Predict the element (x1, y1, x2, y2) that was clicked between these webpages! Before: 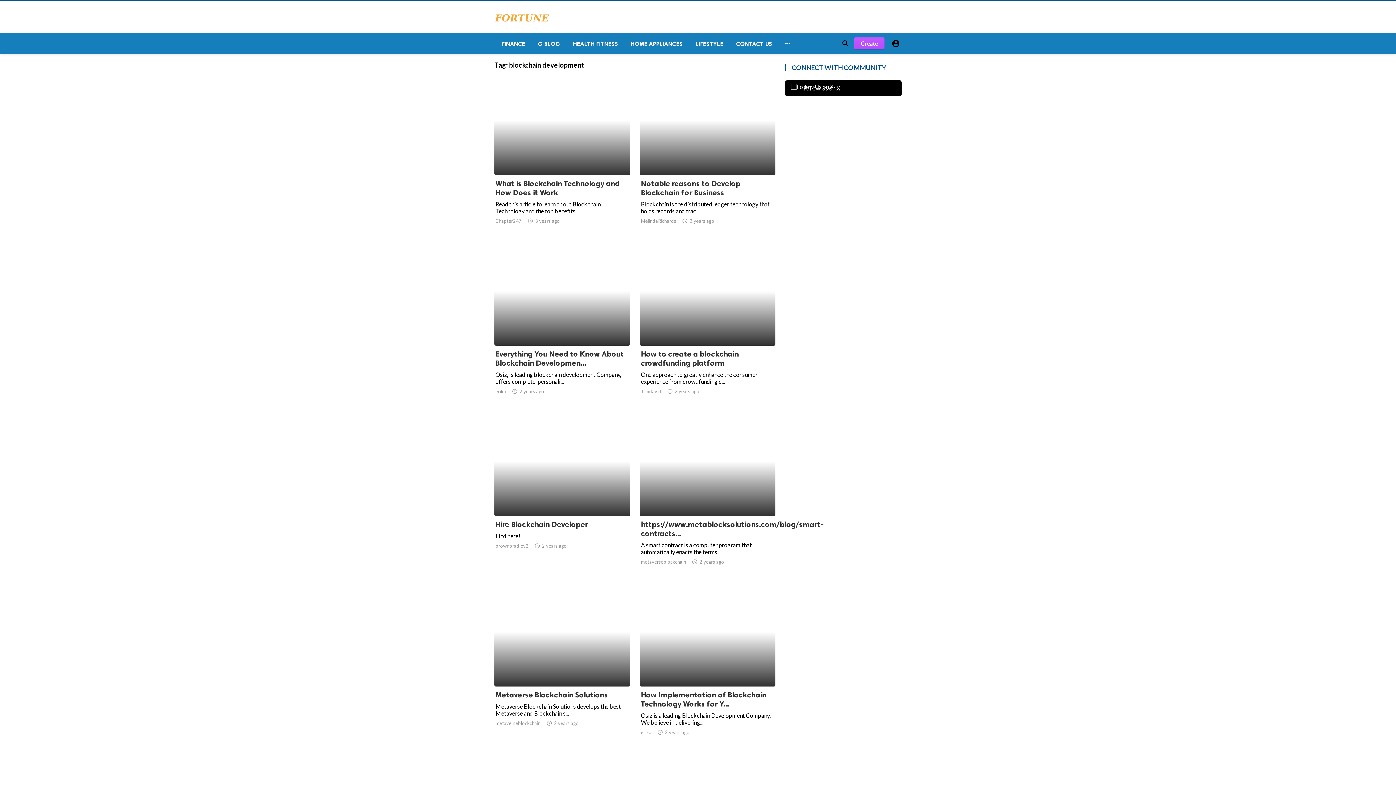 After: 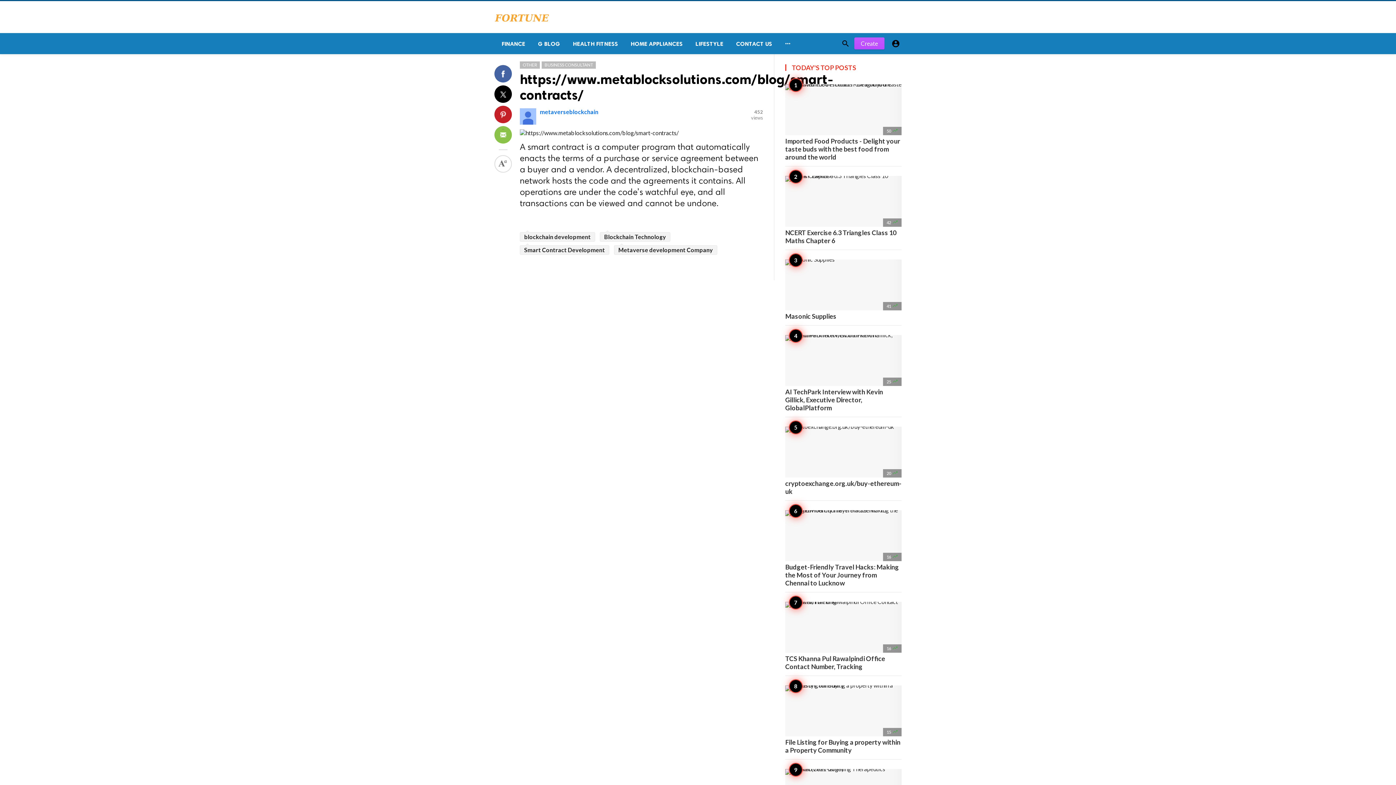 Action: bbox: (640, 416, 775, 578)